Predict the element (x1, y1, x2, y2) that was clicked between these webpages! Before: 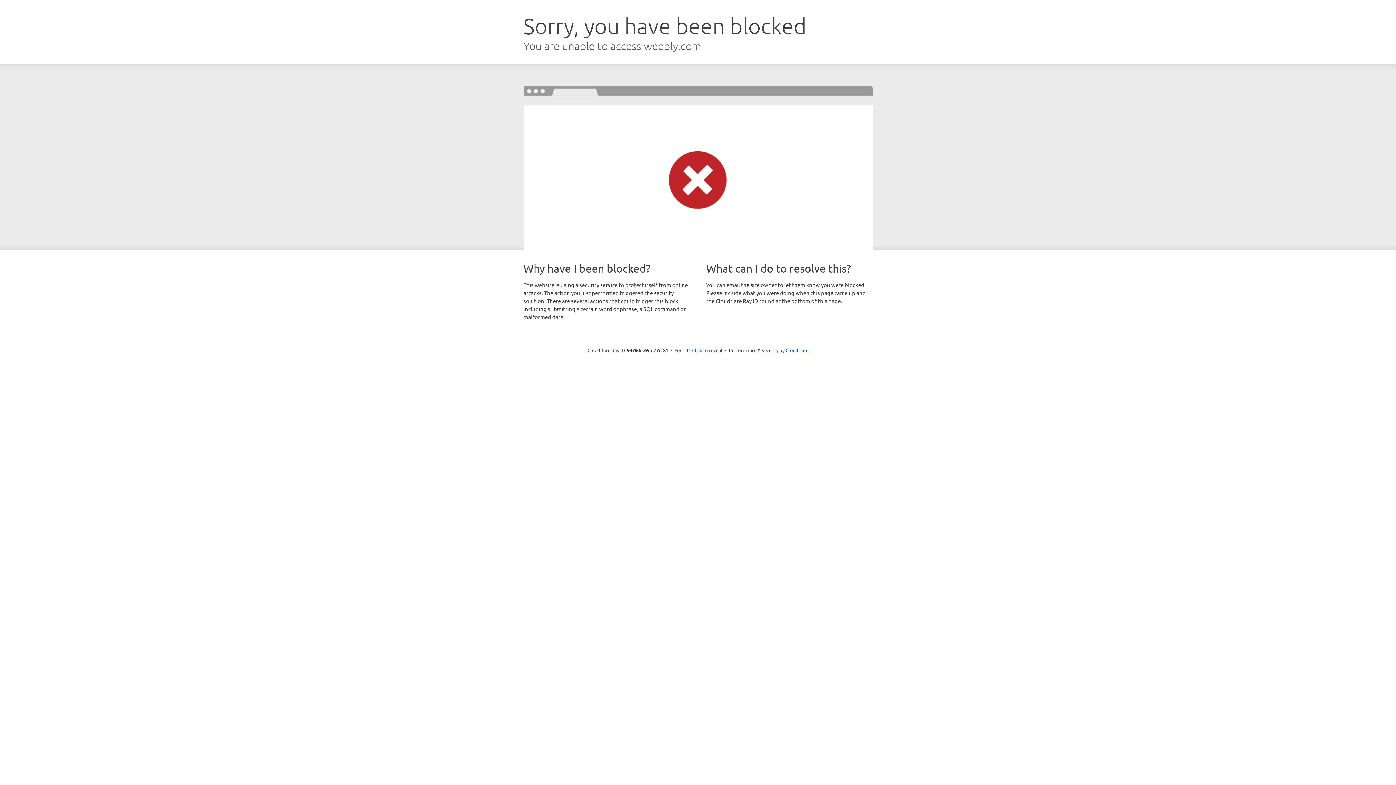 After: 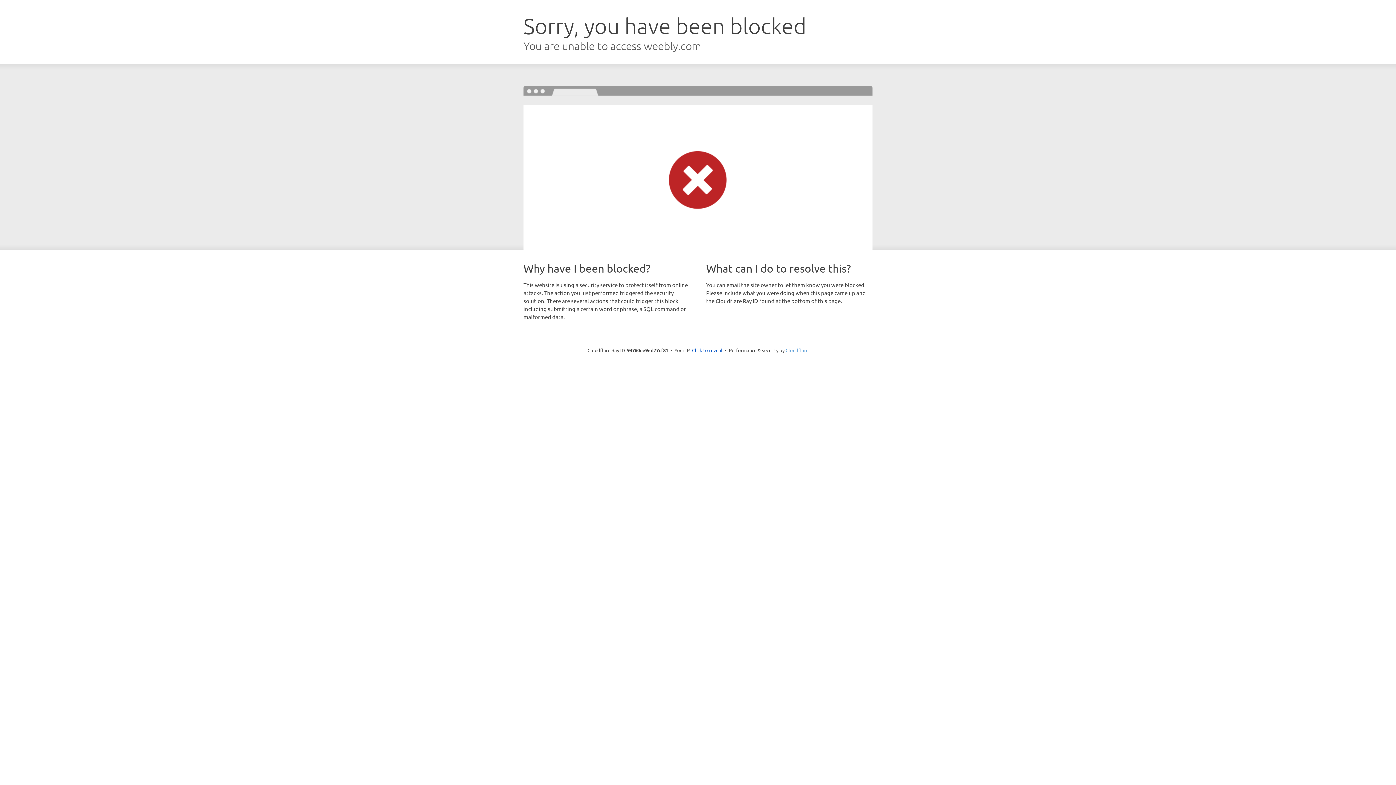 Action: bbox: (785, 347, 808, 353) label: Cloudflare